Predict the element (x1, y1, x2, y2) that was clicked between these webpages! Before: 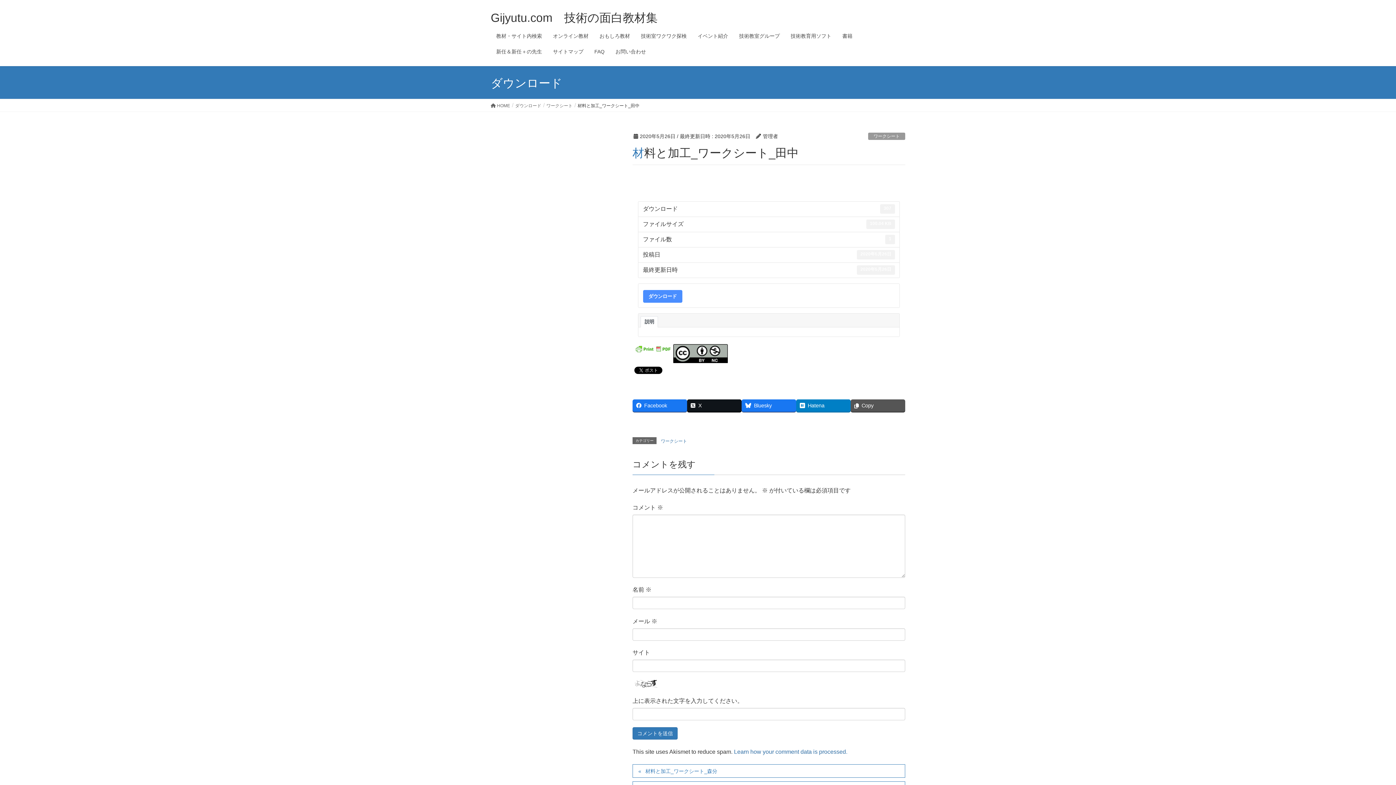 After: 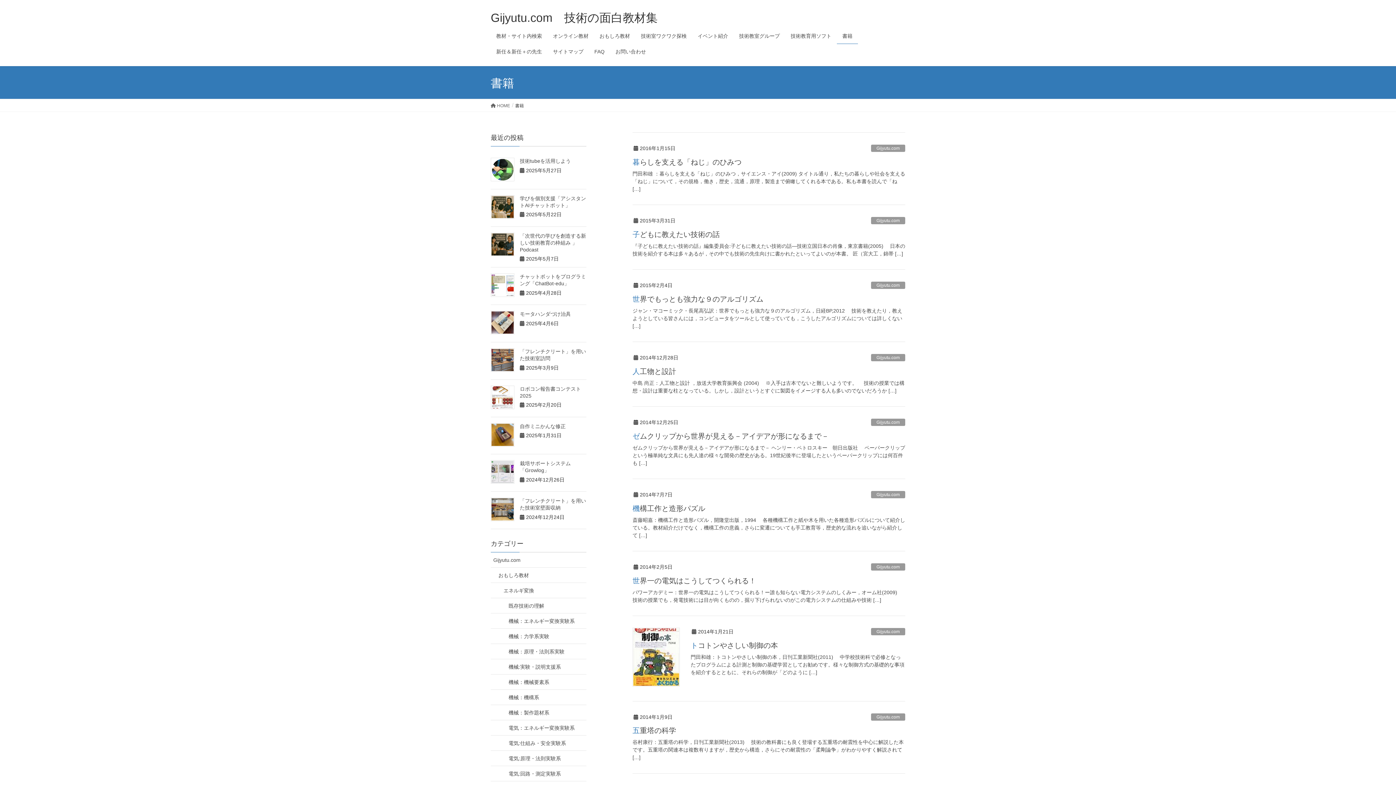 Action: bbox: (837, 28, 858, 44) label: 書籍